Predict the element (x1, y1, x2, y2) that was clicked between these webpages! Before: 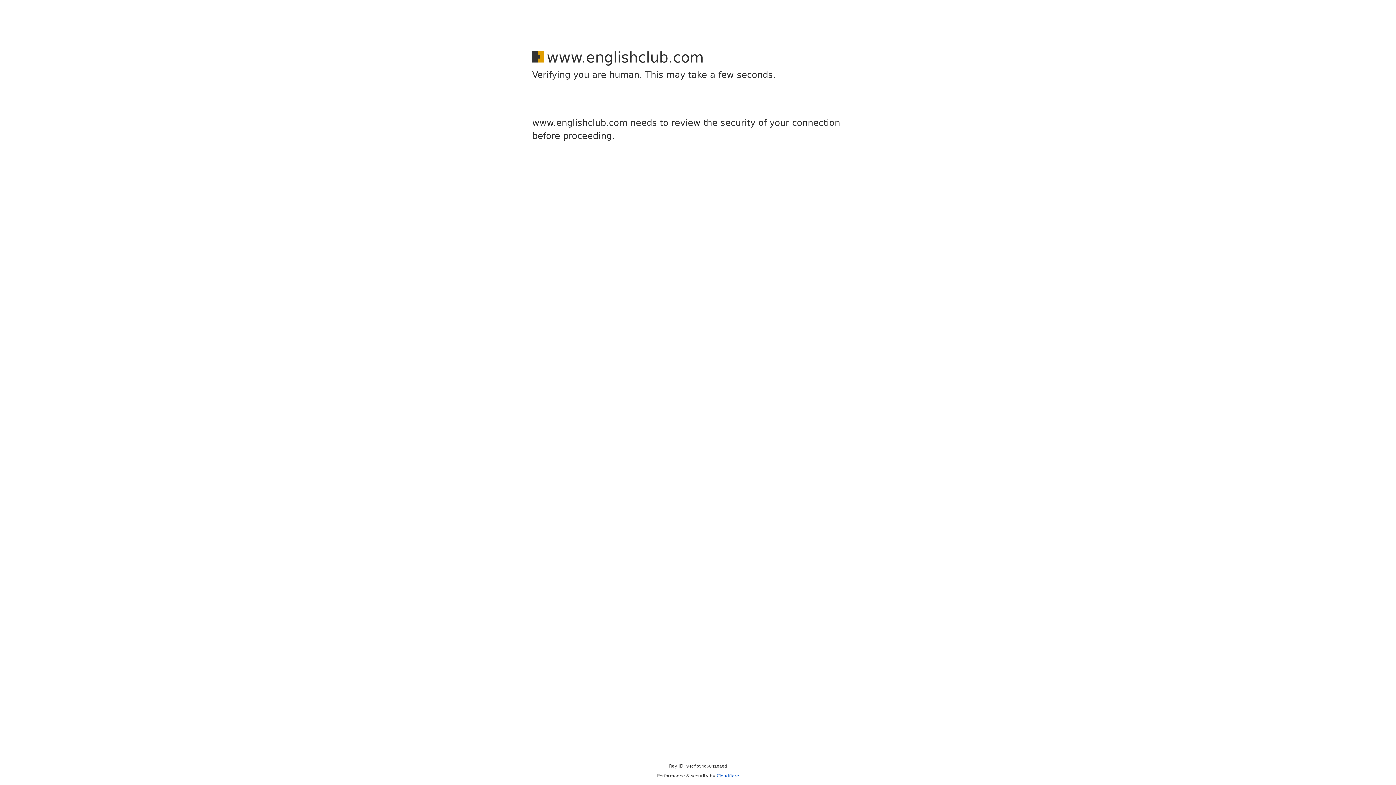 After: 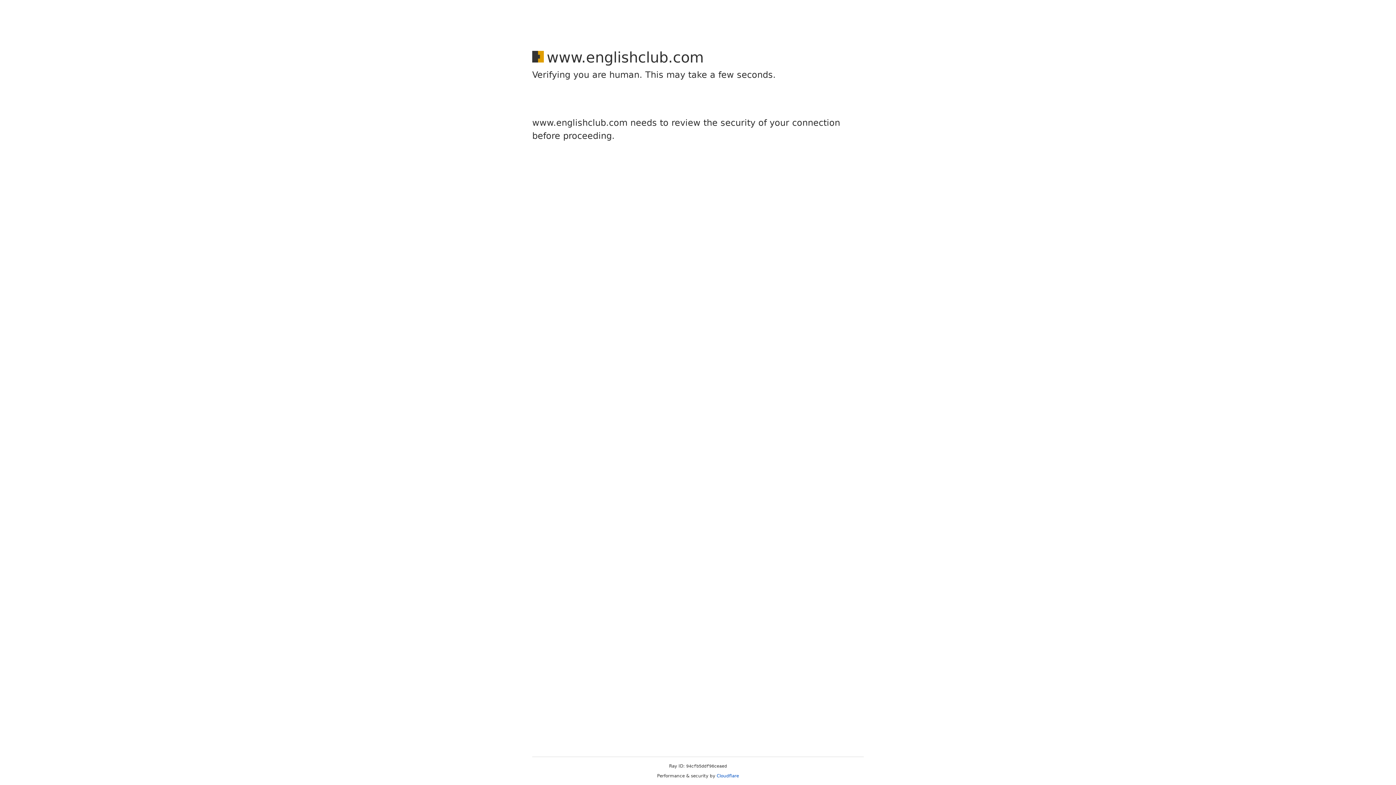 Action: label: Cloudflare bbox: (716, 773, 739, 778)